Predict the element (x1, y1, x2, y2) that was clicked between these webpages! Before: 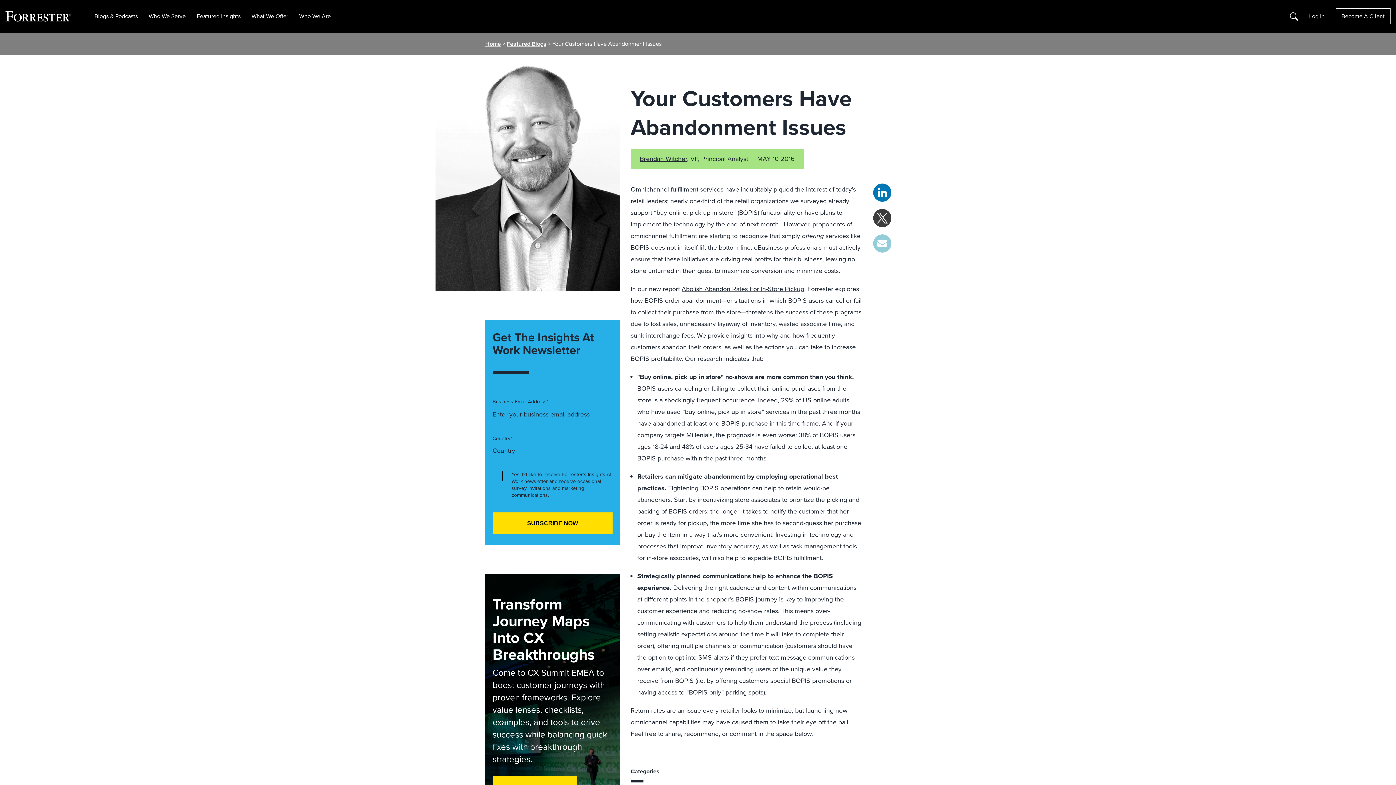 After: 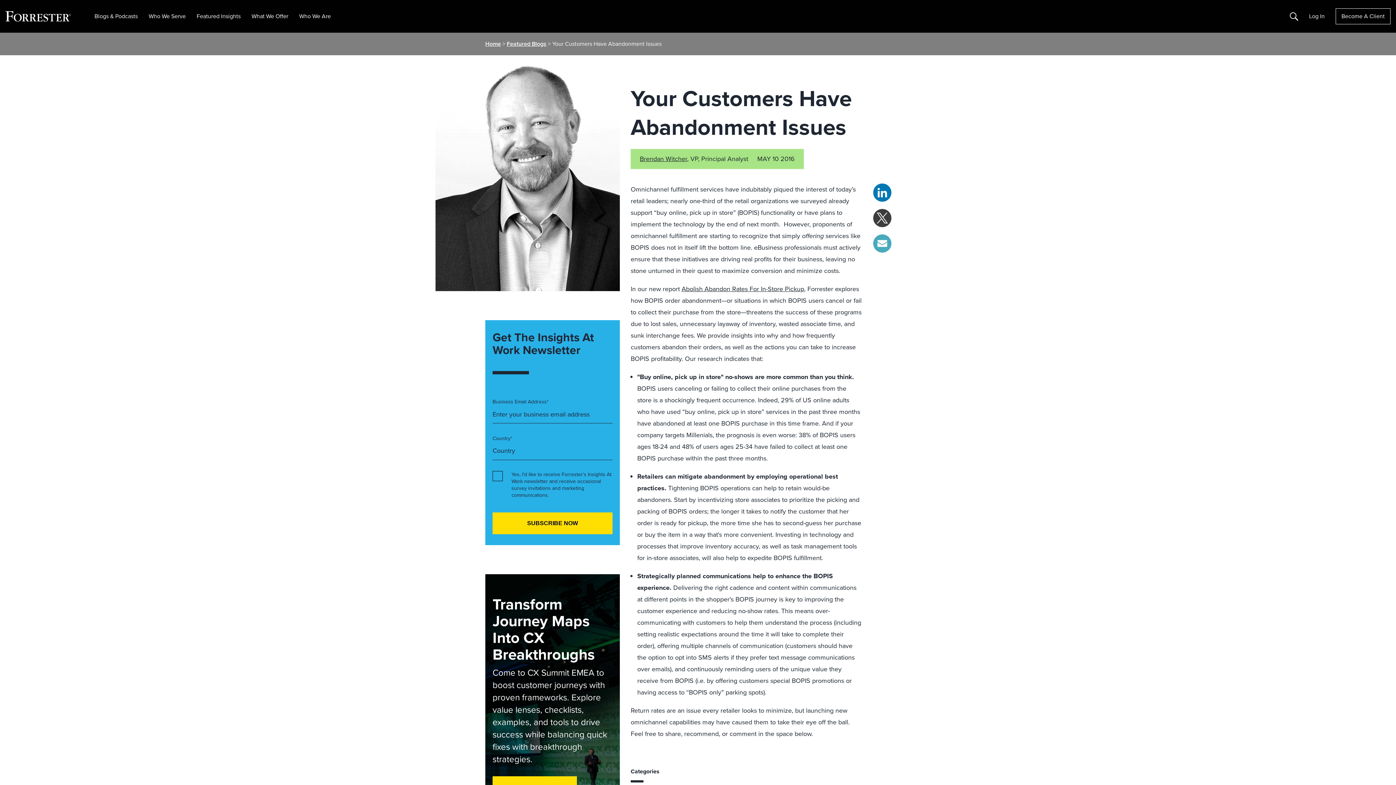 Action: bbox: (873, 234, 891, 252) label: Share on Email